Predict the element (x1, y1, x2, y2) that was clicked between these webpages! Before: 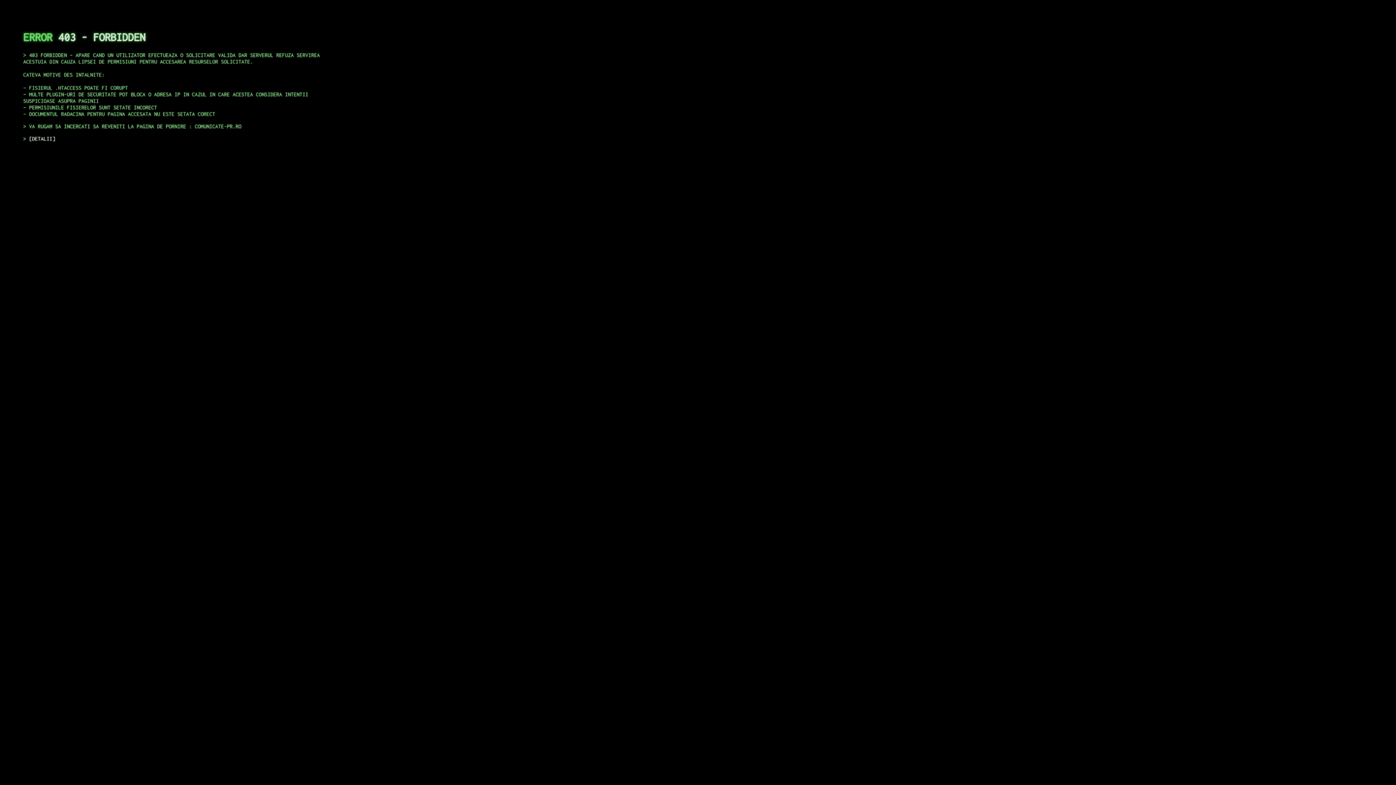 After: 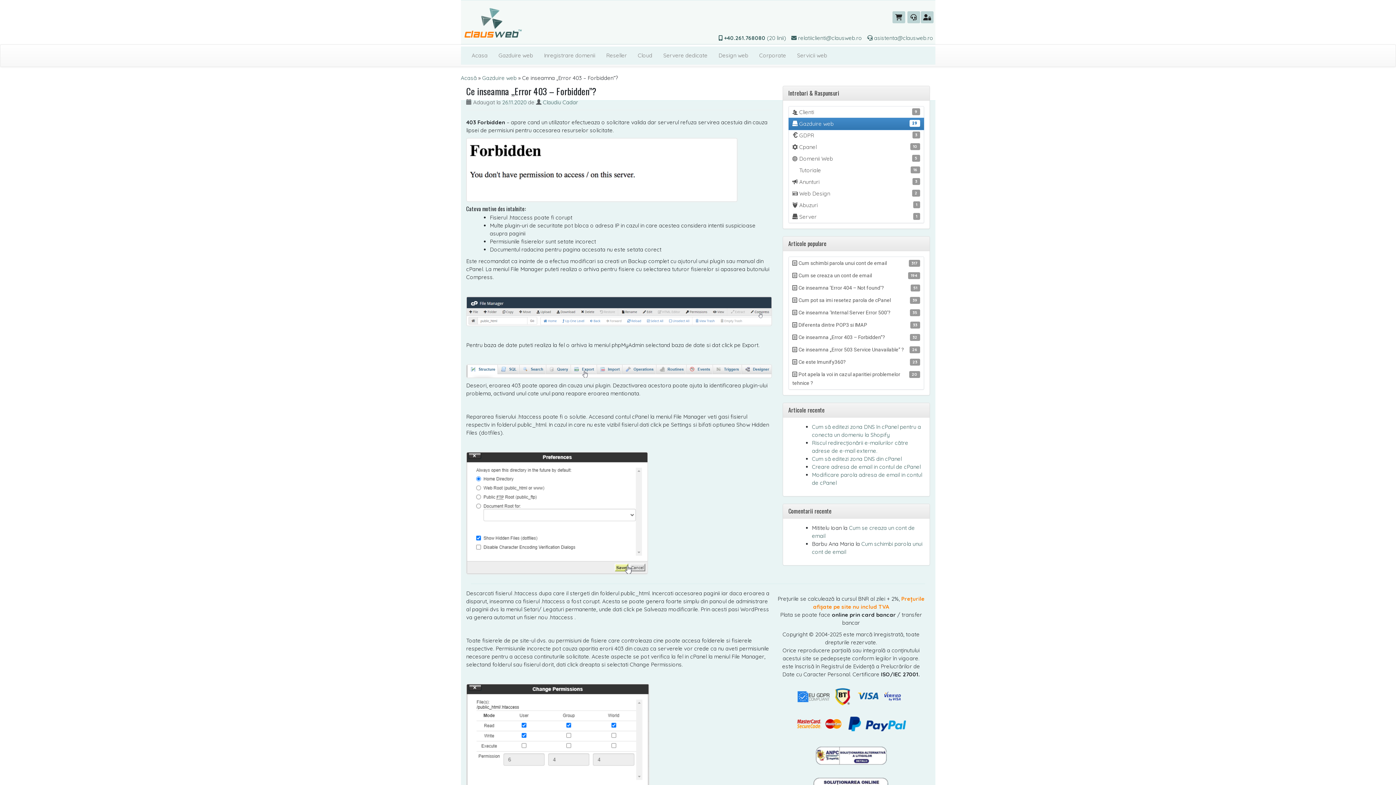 Action: bbox: (29, 135, 55, 141) label: DETALII